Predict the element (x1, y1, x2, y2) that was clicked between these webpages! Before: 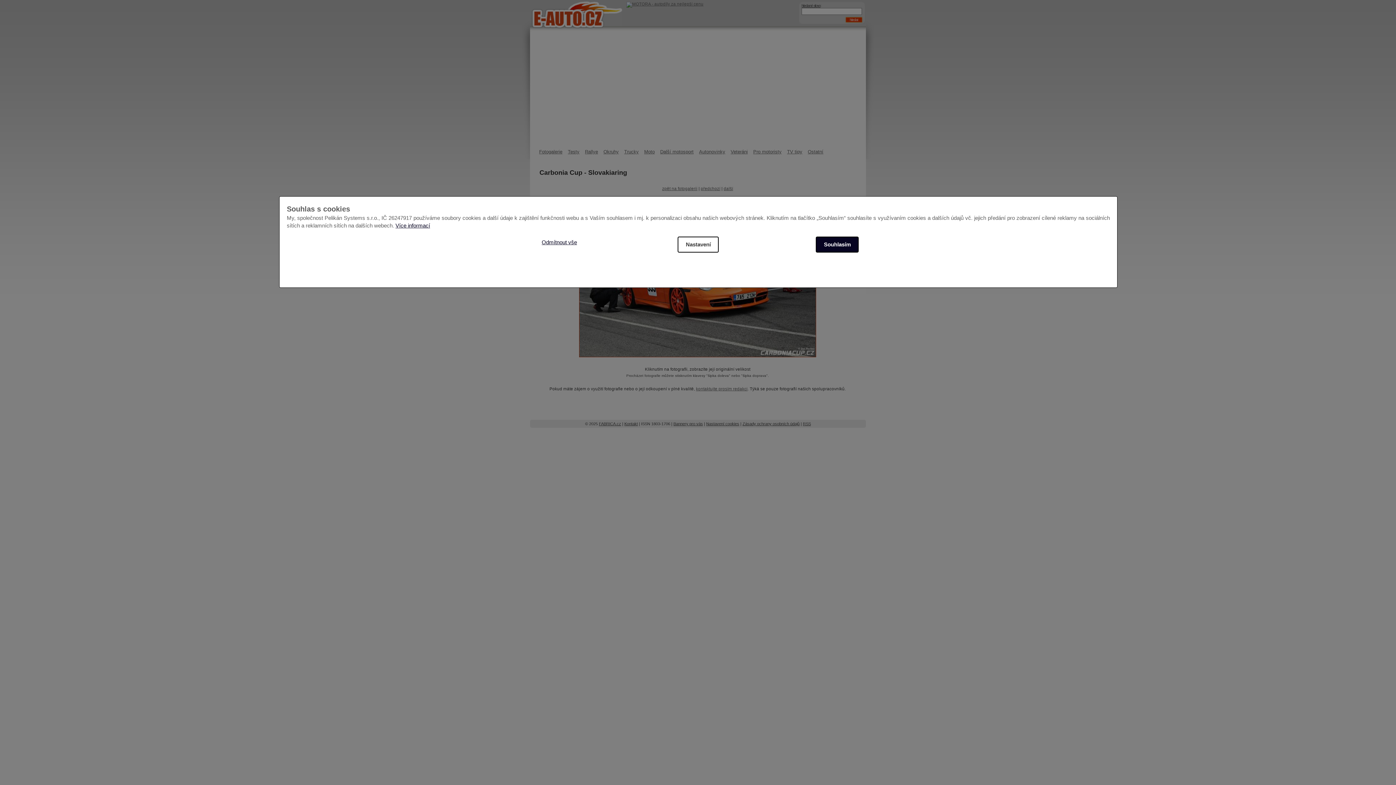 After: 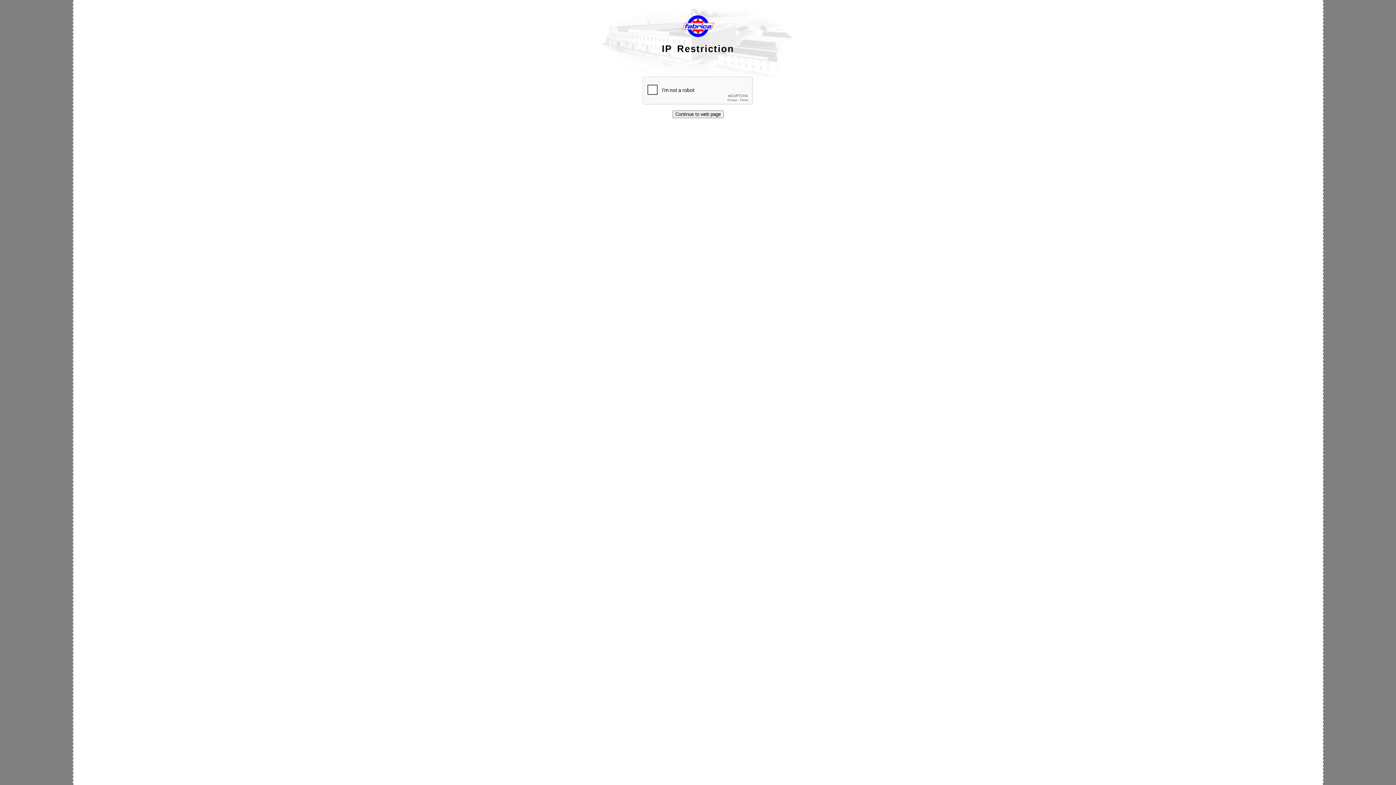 Action: bbox: (568, 149, 585, 154) label: Testy